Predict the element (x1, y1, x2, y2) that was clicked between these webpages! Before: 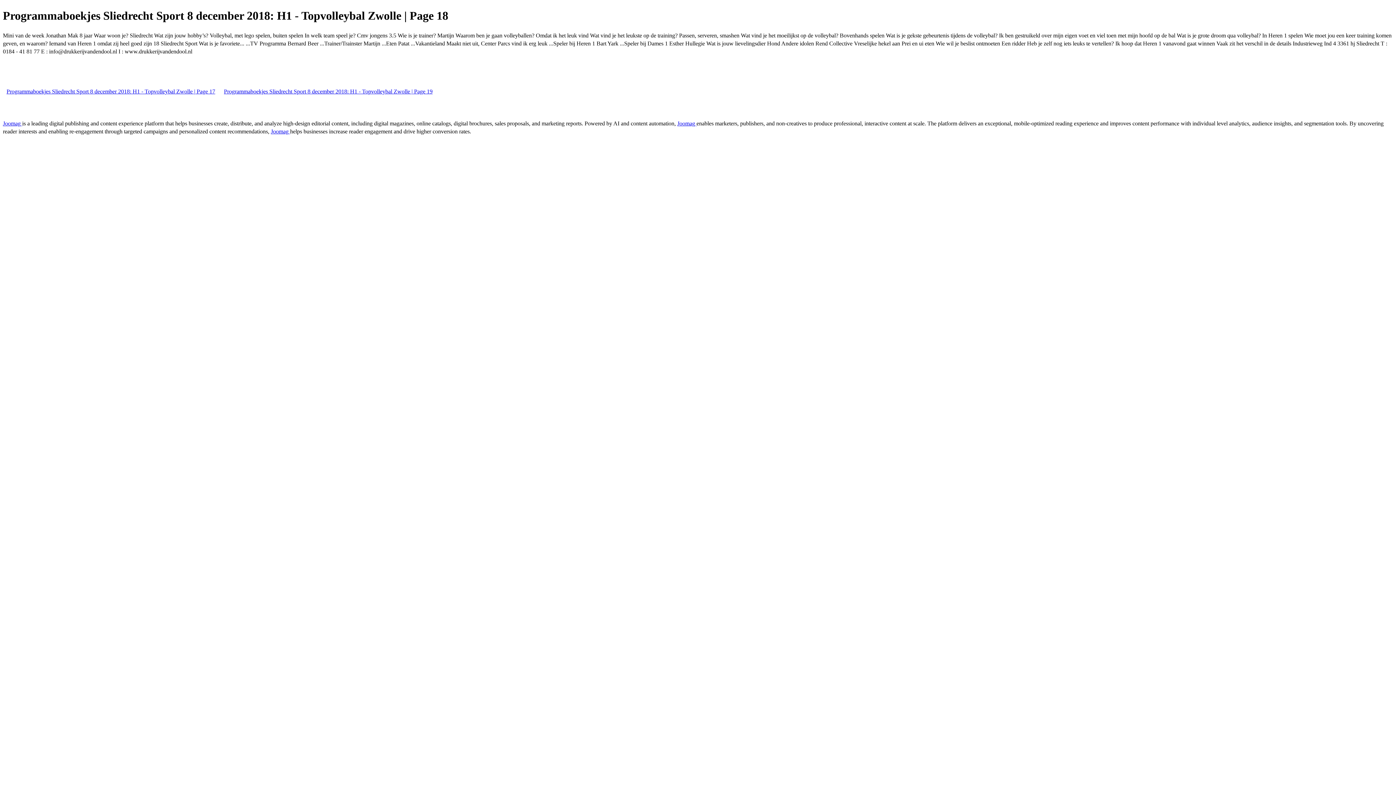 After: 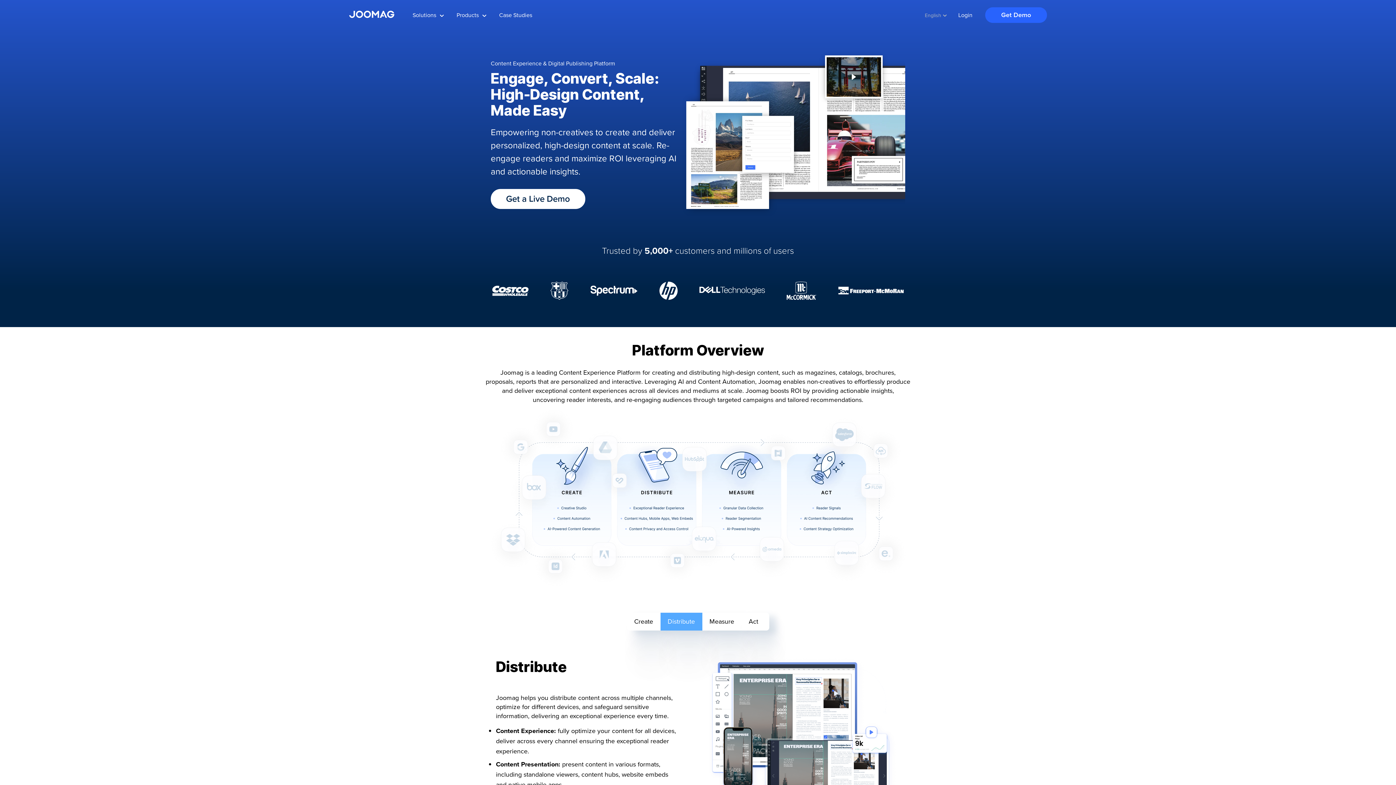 Action: label: Joomag  bbox: (677, 120, 696, 126)